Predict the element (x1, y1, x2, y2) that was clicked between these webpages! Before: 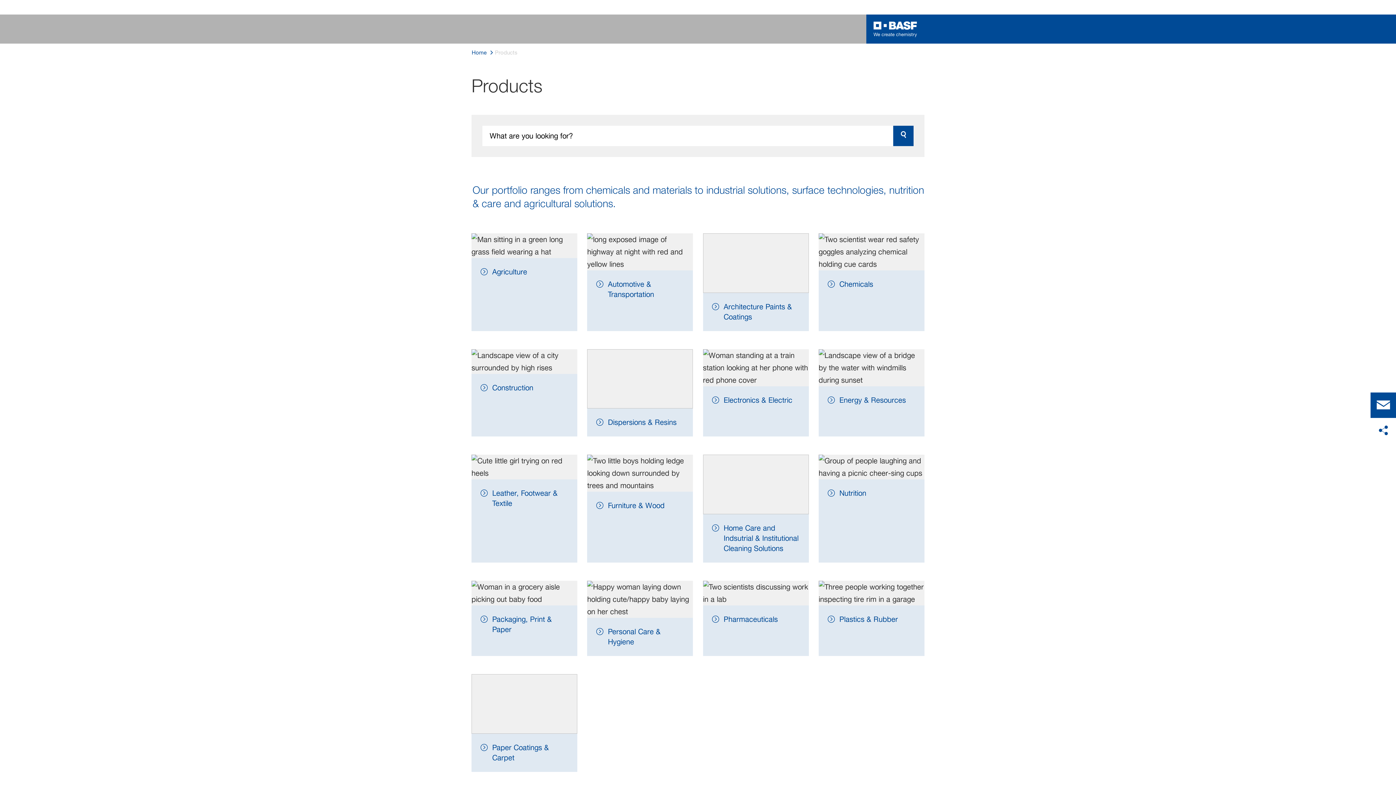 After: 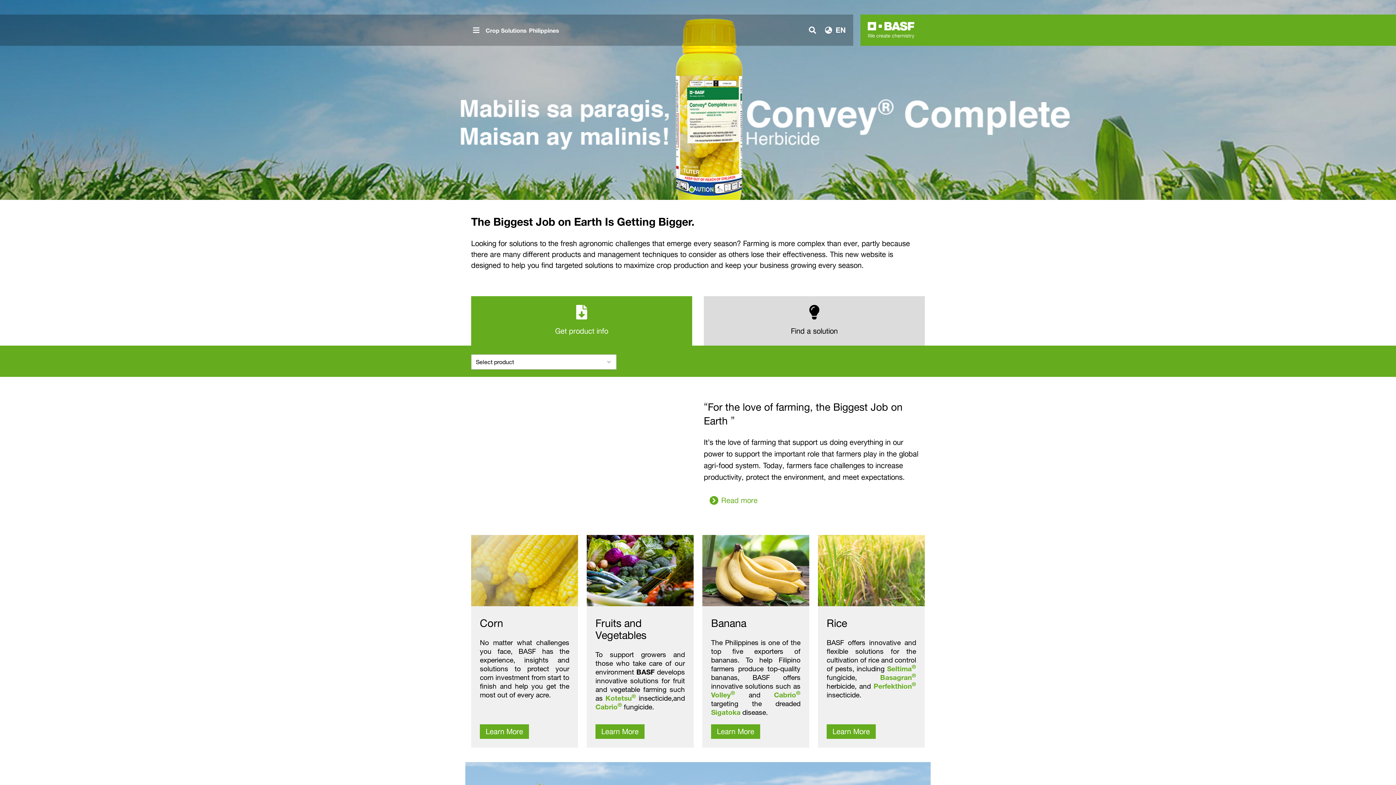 Action: label: Agriculture bbox: (480, 266, 527, 277)